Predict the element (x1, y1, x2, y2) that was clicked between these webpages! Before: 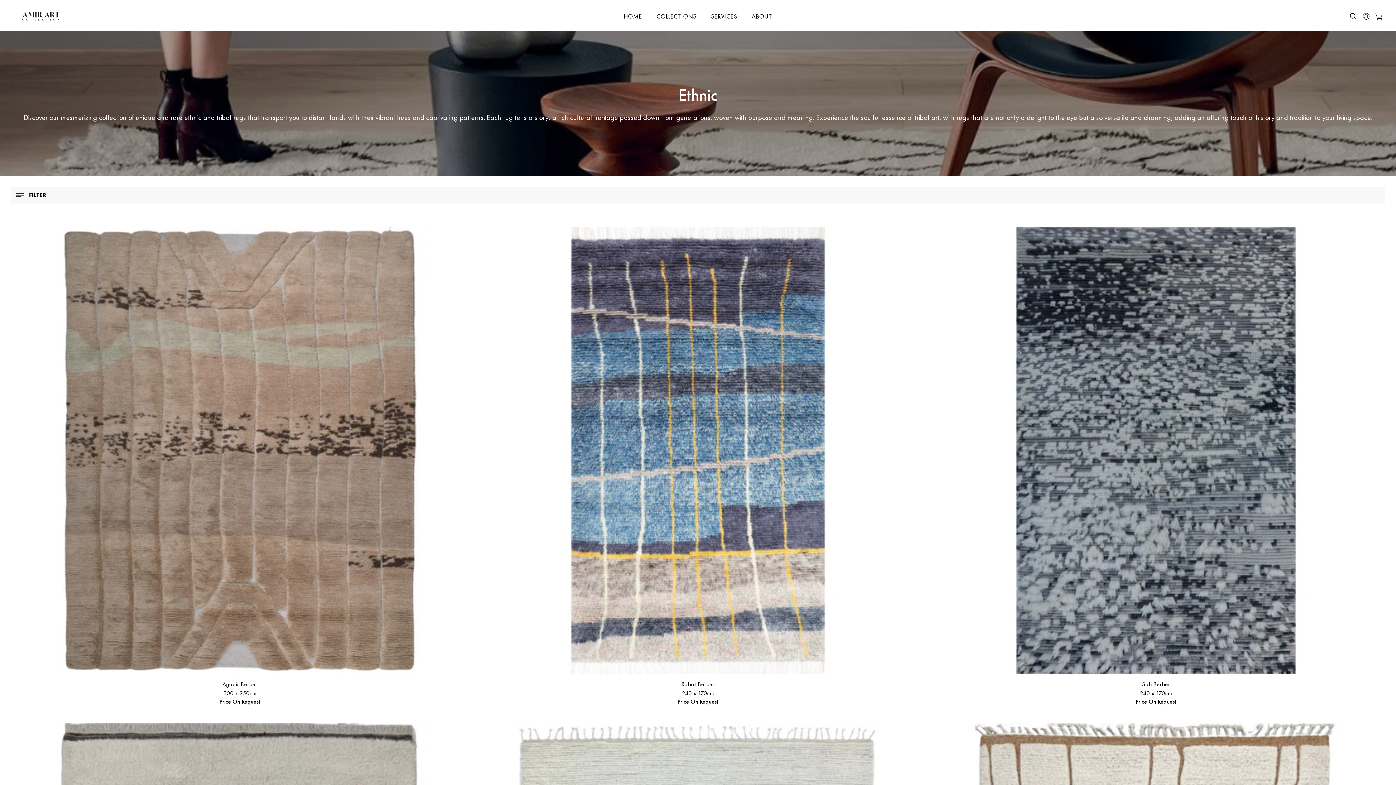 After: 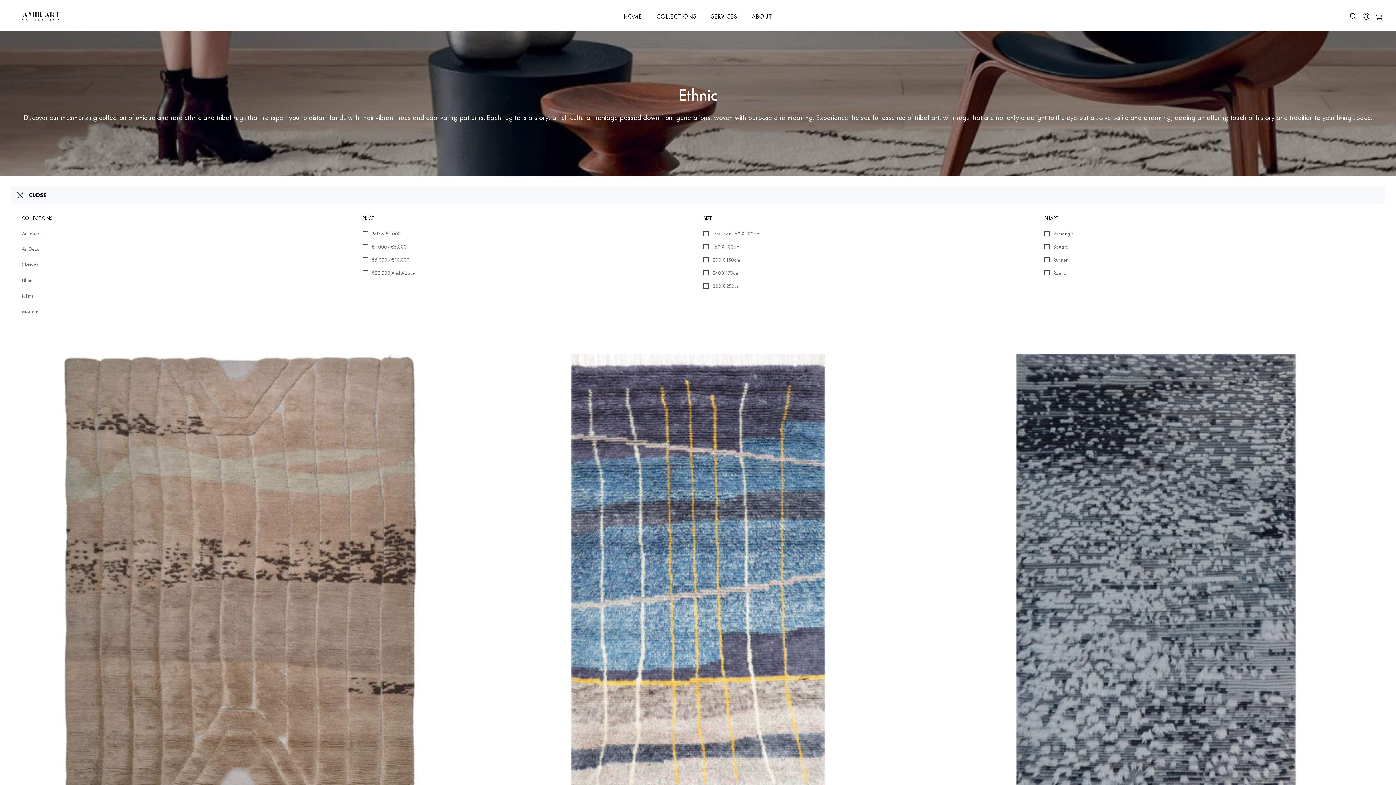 Action: bbox: (16, 186, 52, 203) label: FILTER
CLOSE